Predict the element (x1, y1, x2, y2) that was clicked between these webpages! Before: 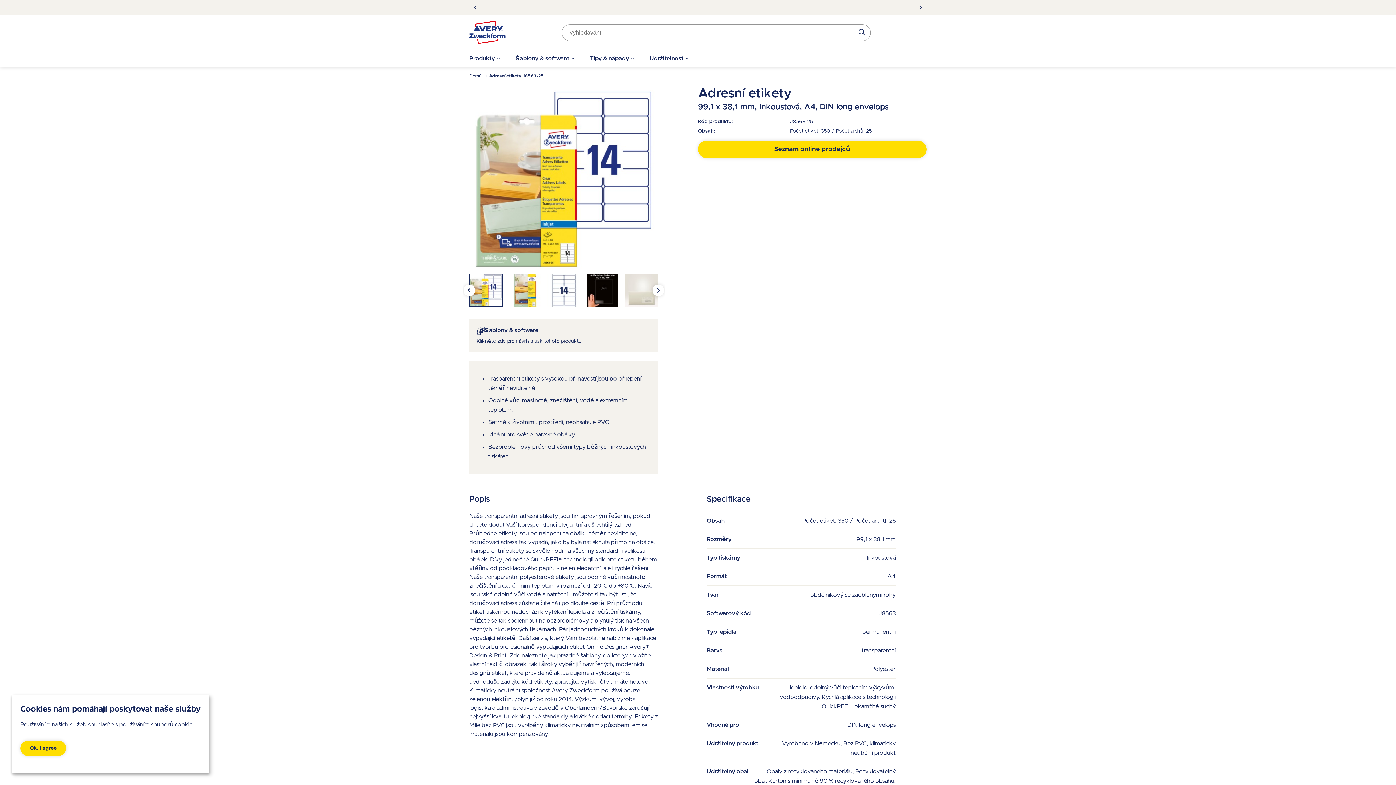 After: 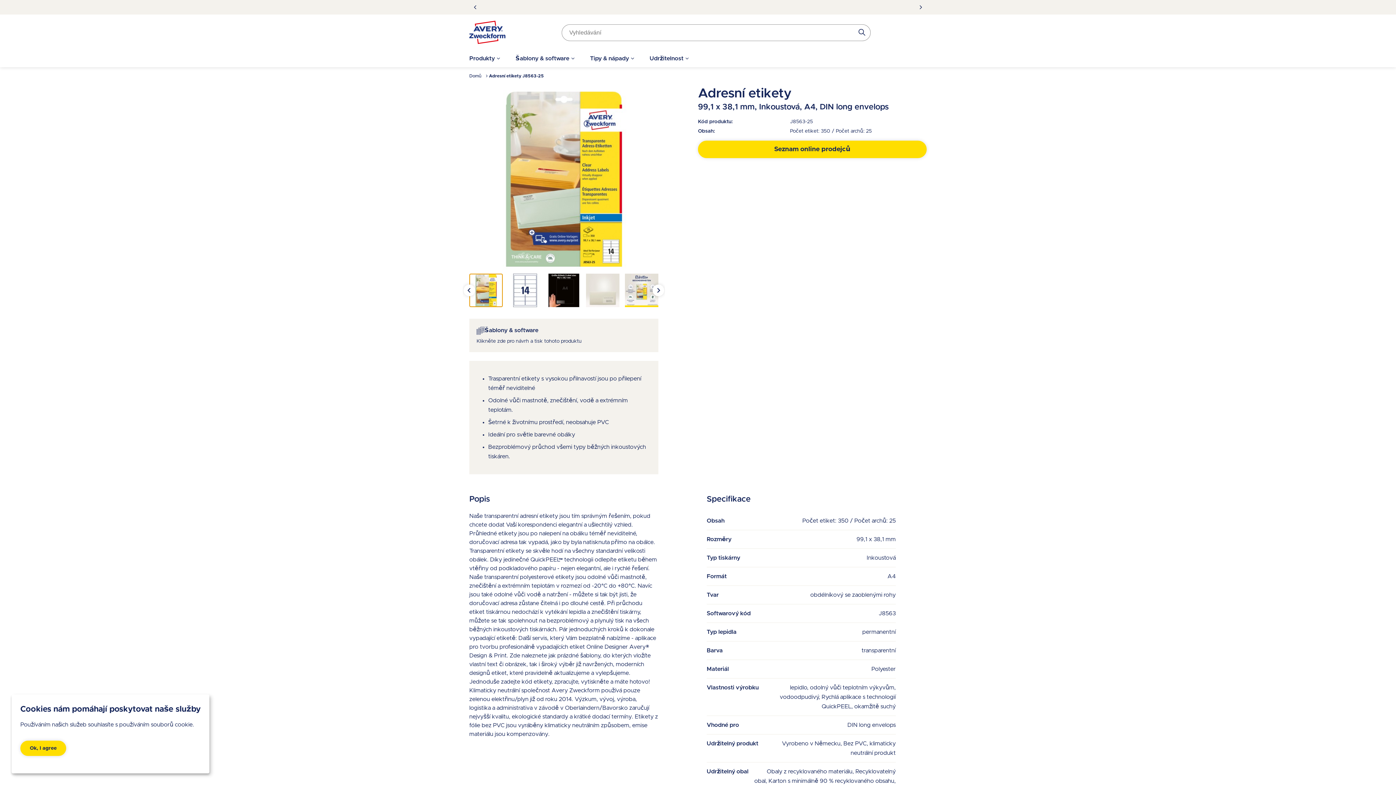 Action: bbox: (508, 273, 541, 307) label: Go to slide 2